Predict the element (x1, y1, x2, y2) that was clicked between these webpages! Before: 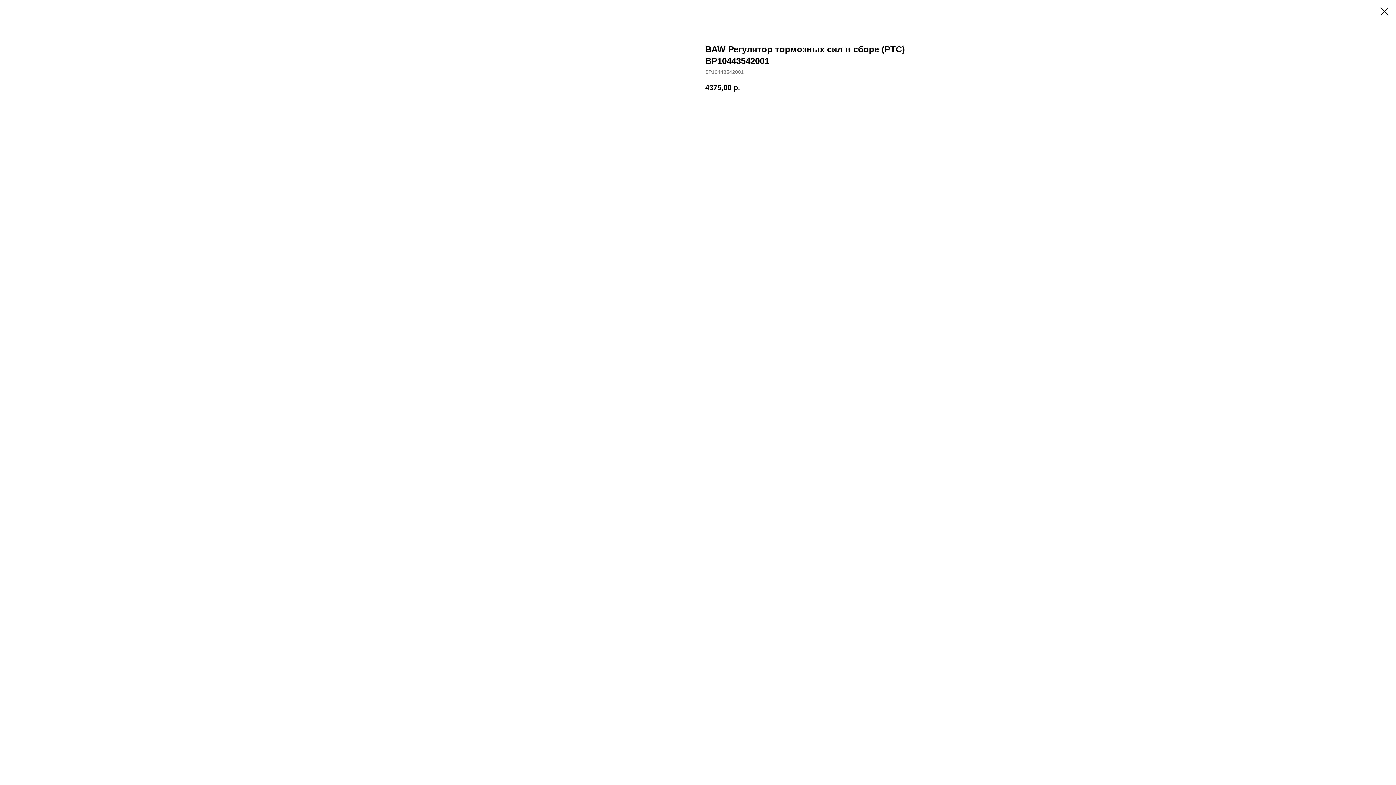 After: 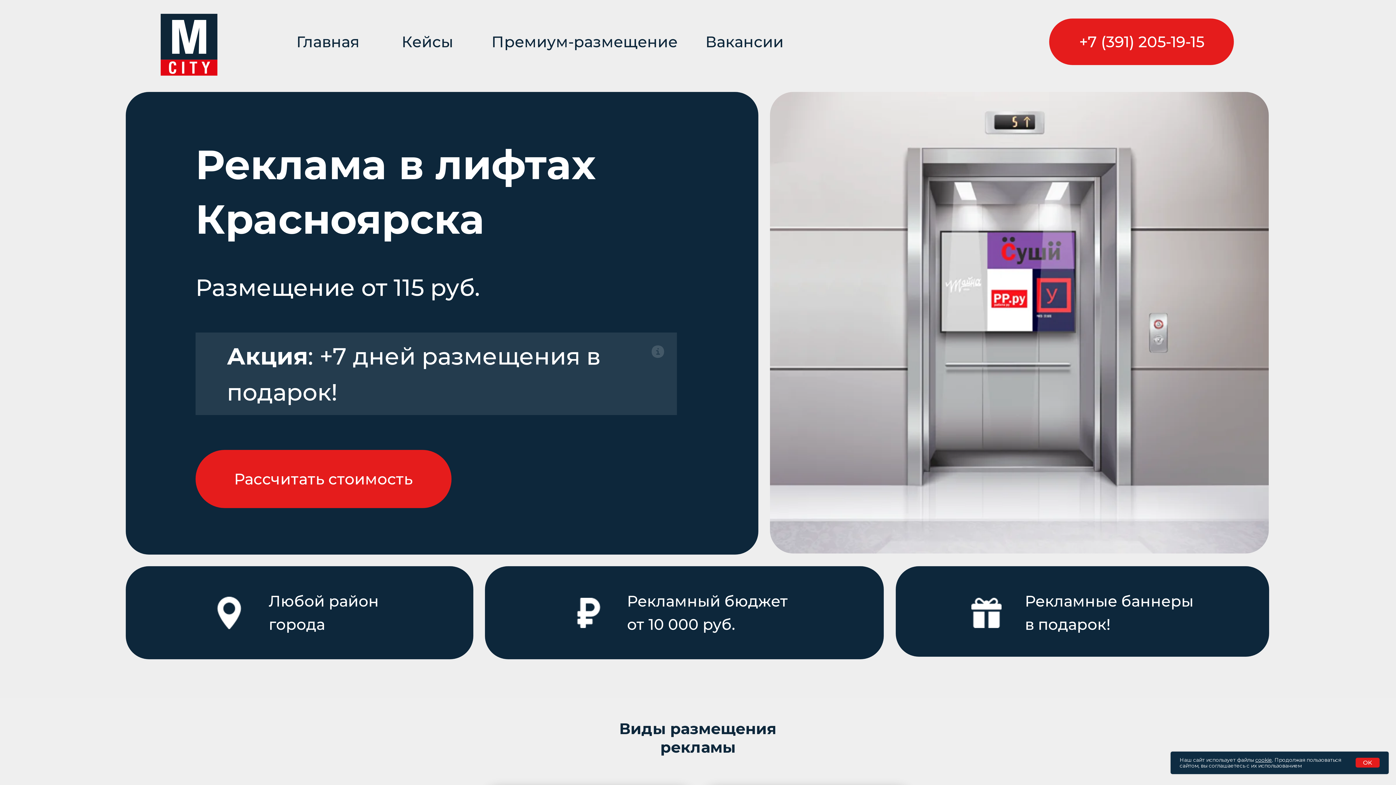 Action: bbox: (1380, 7, 1389, 15)